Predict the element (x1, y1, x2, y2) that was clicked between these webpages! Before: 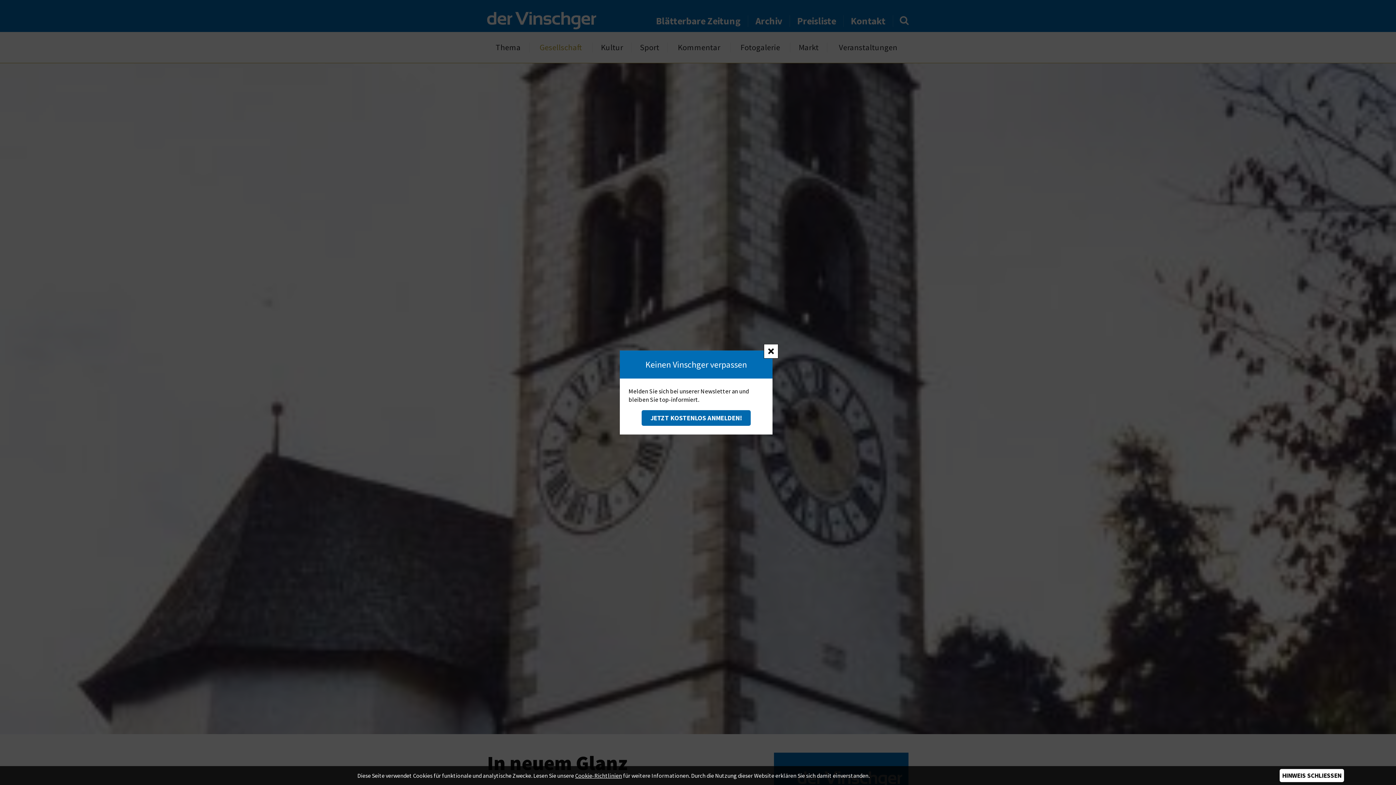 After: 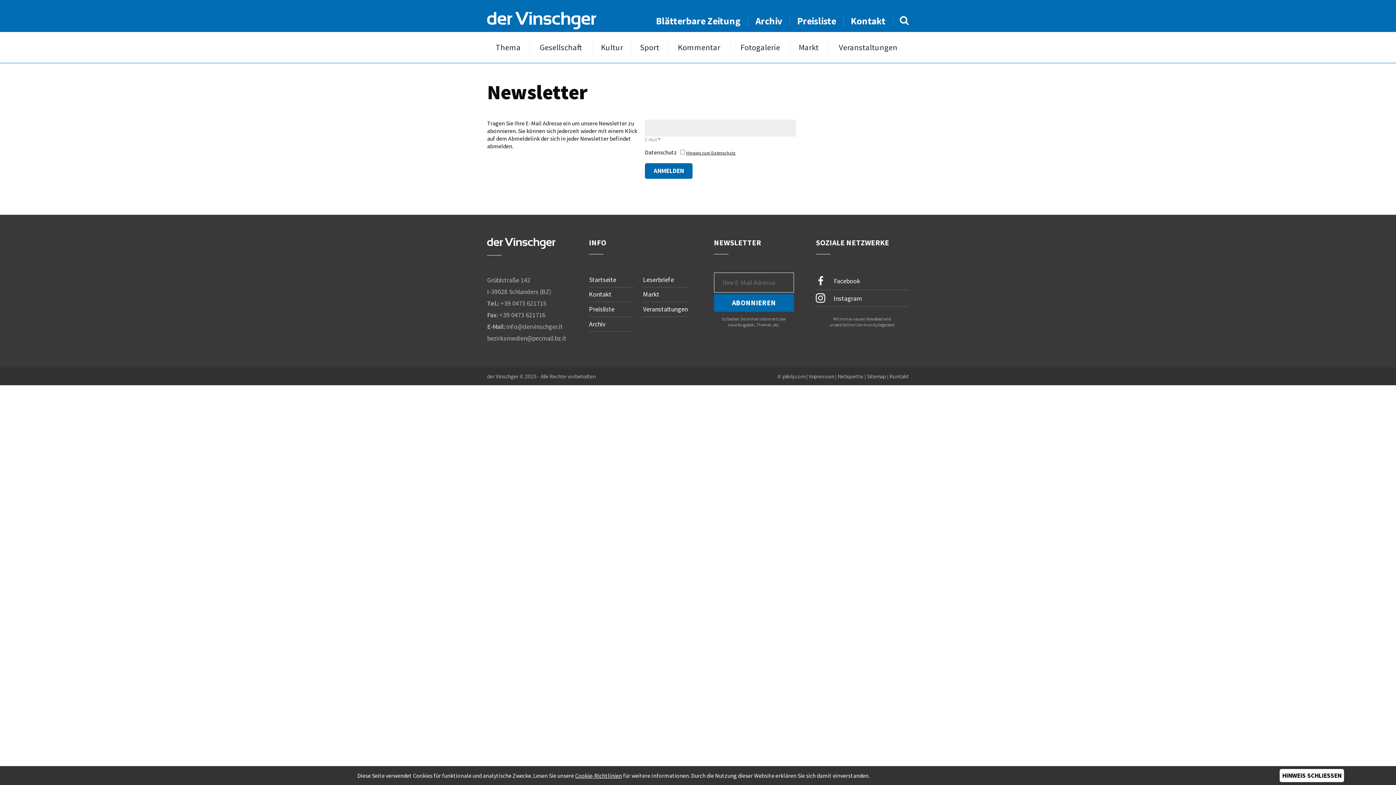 Action: label: JETZT KOSTENLOS ANMELDEN! bbox: (641, 410, 750, 425)